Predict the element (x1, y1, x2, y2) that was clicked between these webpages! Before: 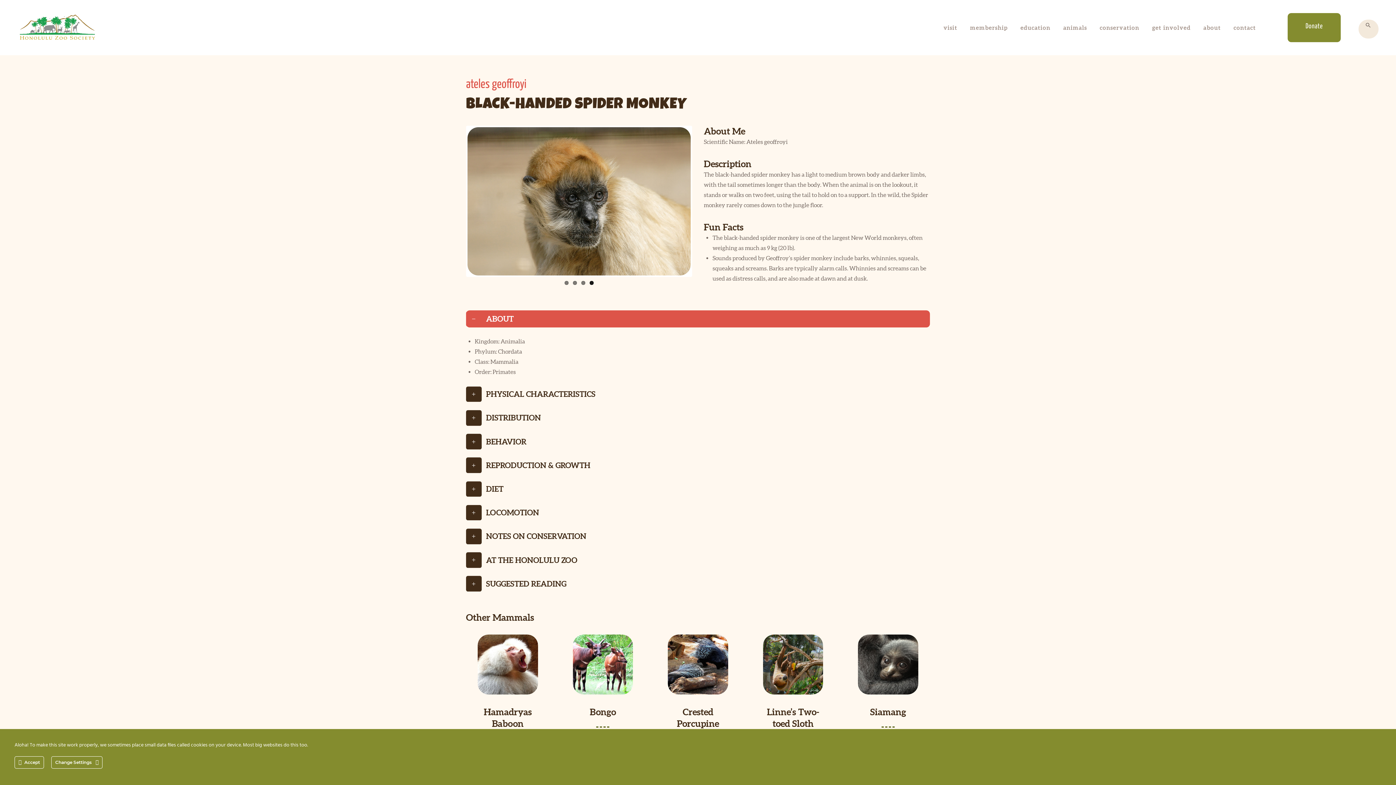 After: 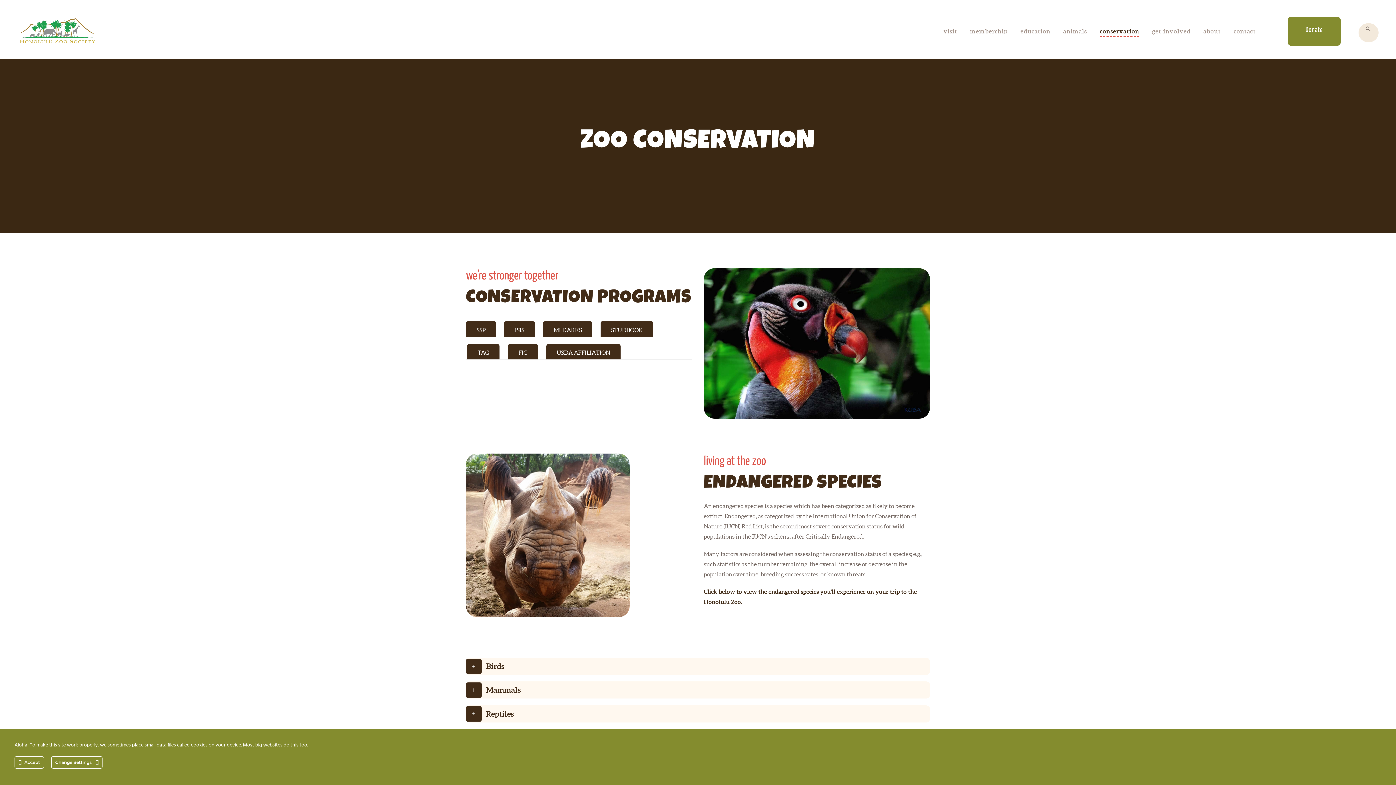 Action: label: conservation bbox: (1093, 10, 1146, 45)